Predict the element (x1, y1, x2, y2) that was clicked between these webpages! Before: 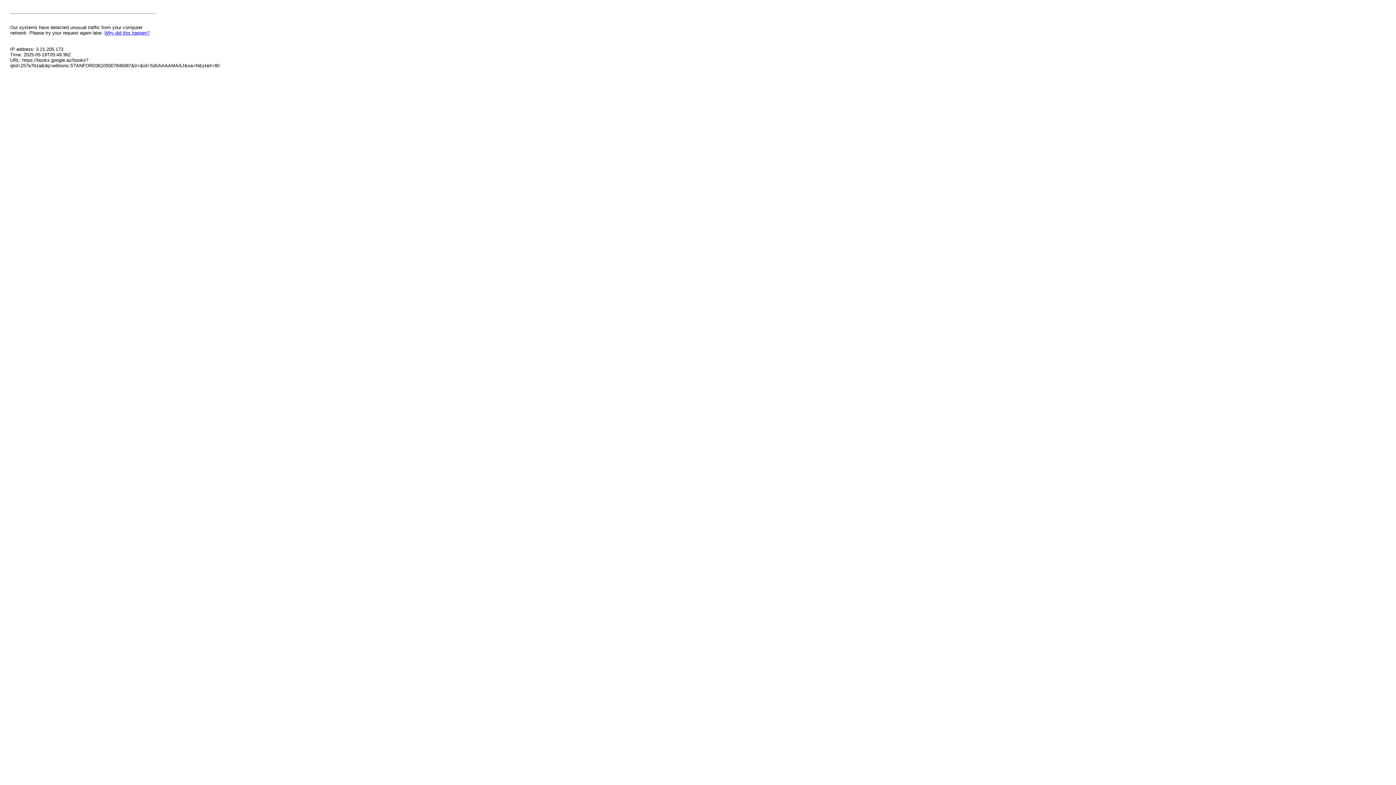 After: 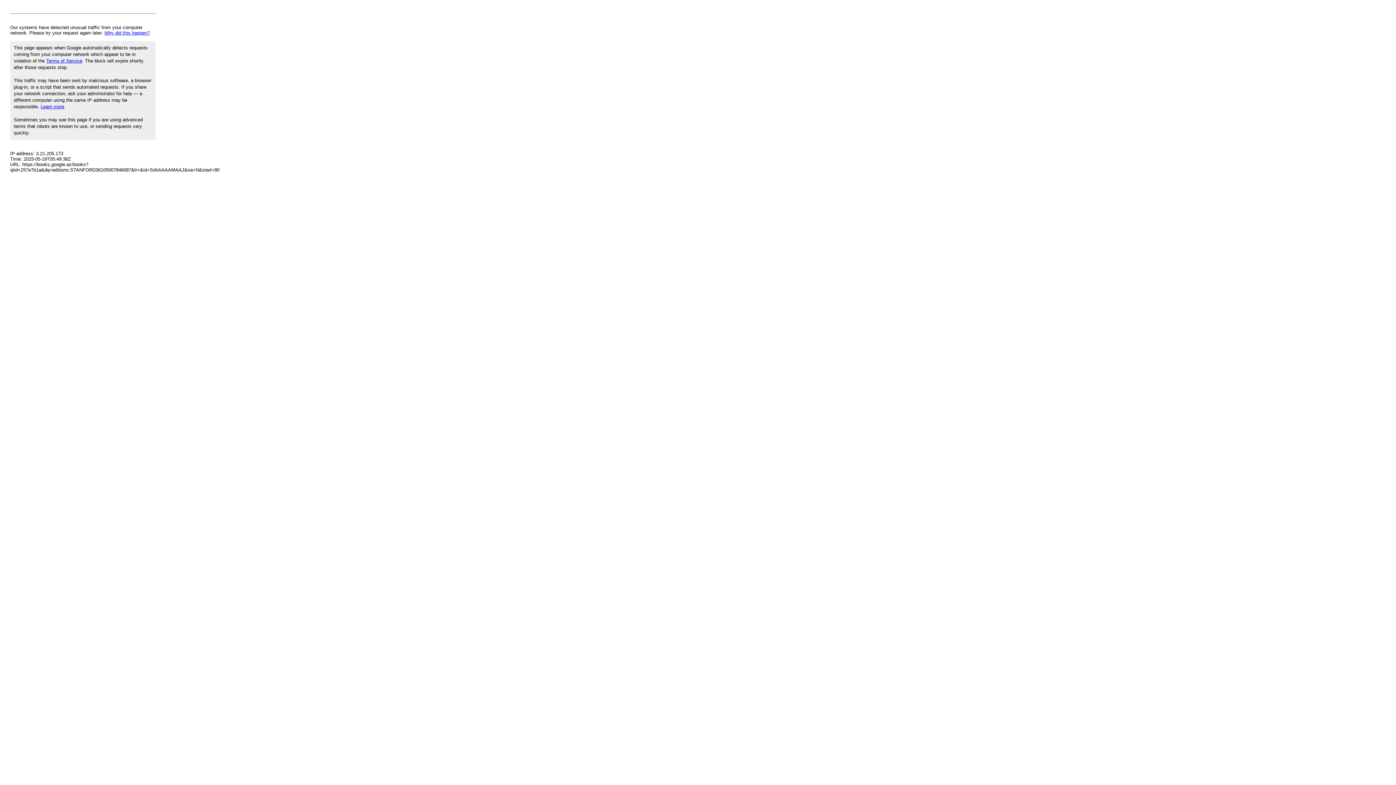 Action: label: Why did this happen? bbox: (104, 30, 149, 35)